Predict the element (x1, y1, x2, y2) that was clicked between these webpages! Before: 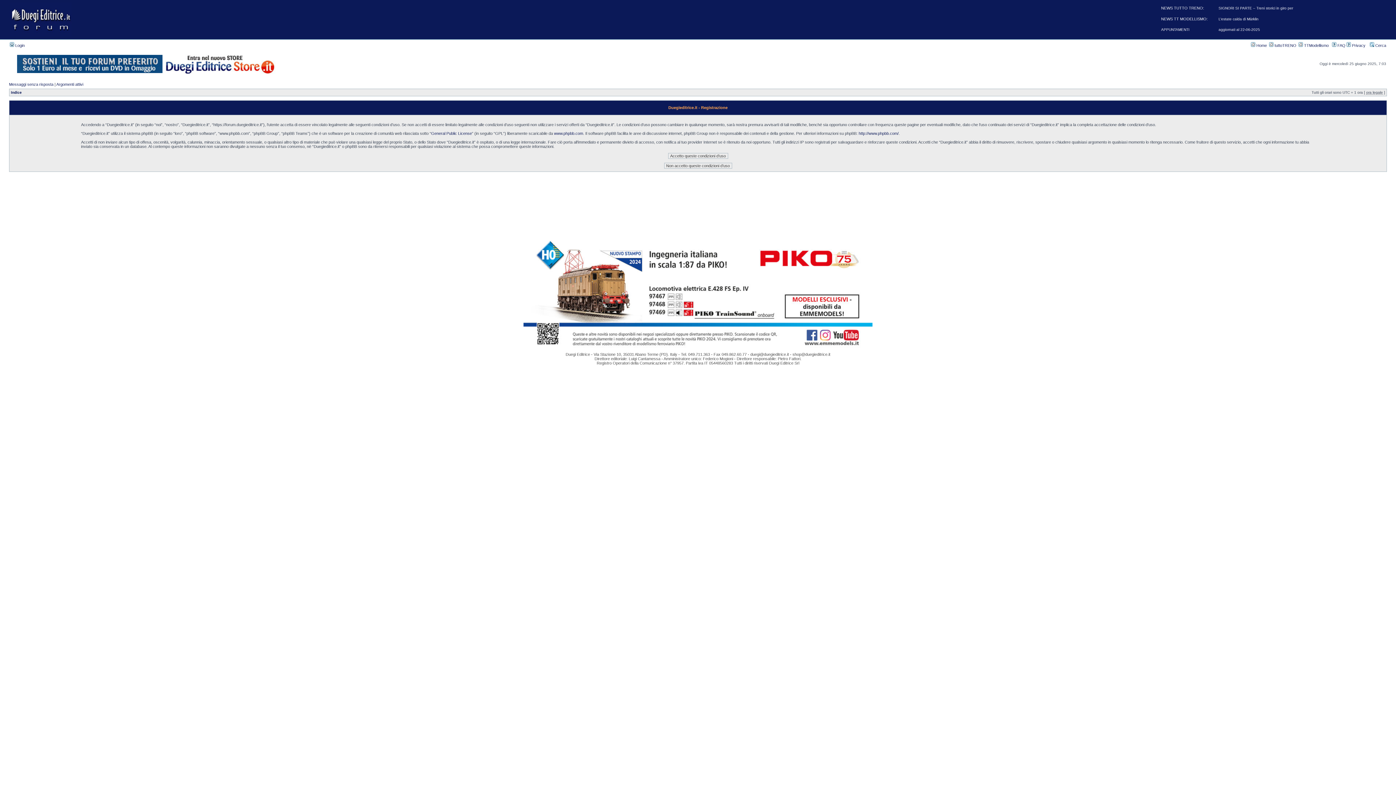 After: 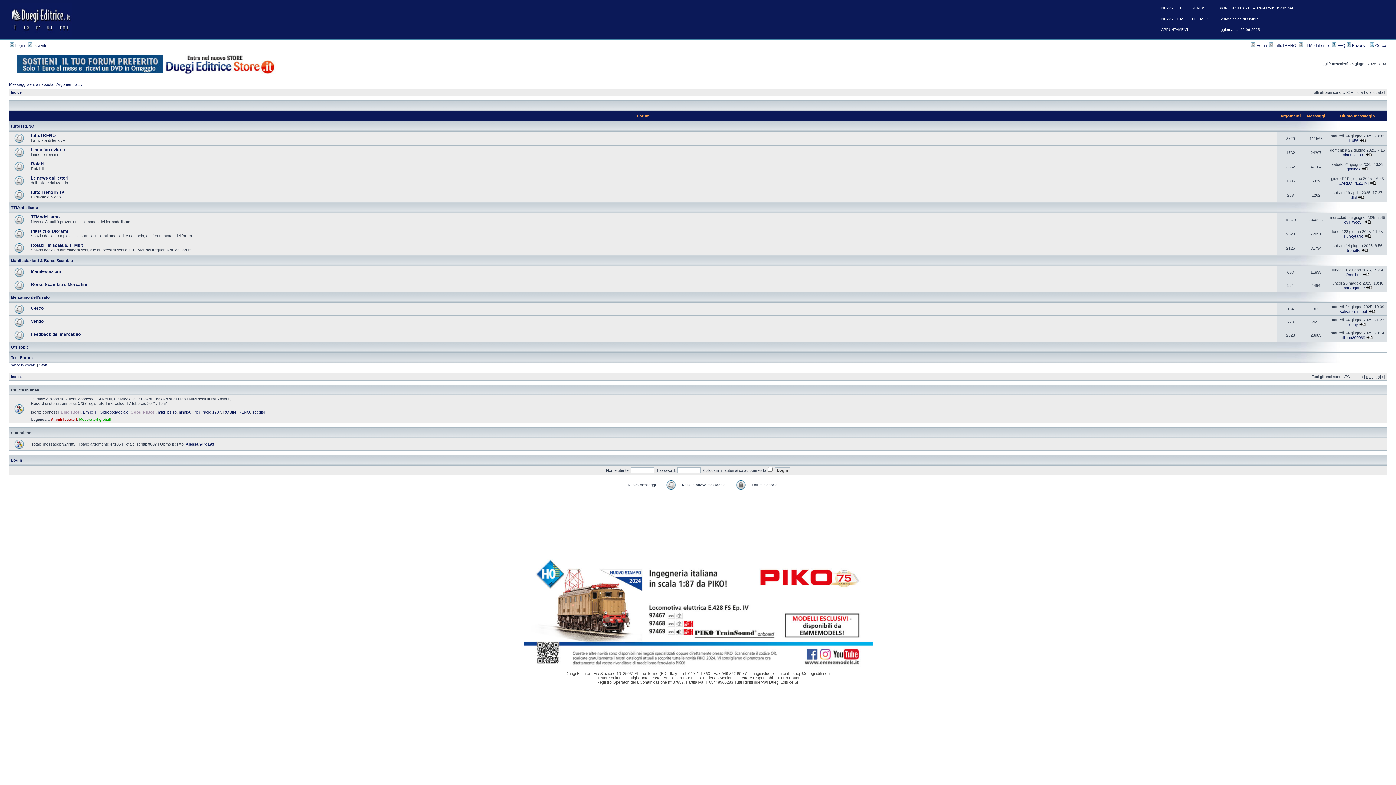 Action: bbox: (10, 90, 21, 94) label: Indice